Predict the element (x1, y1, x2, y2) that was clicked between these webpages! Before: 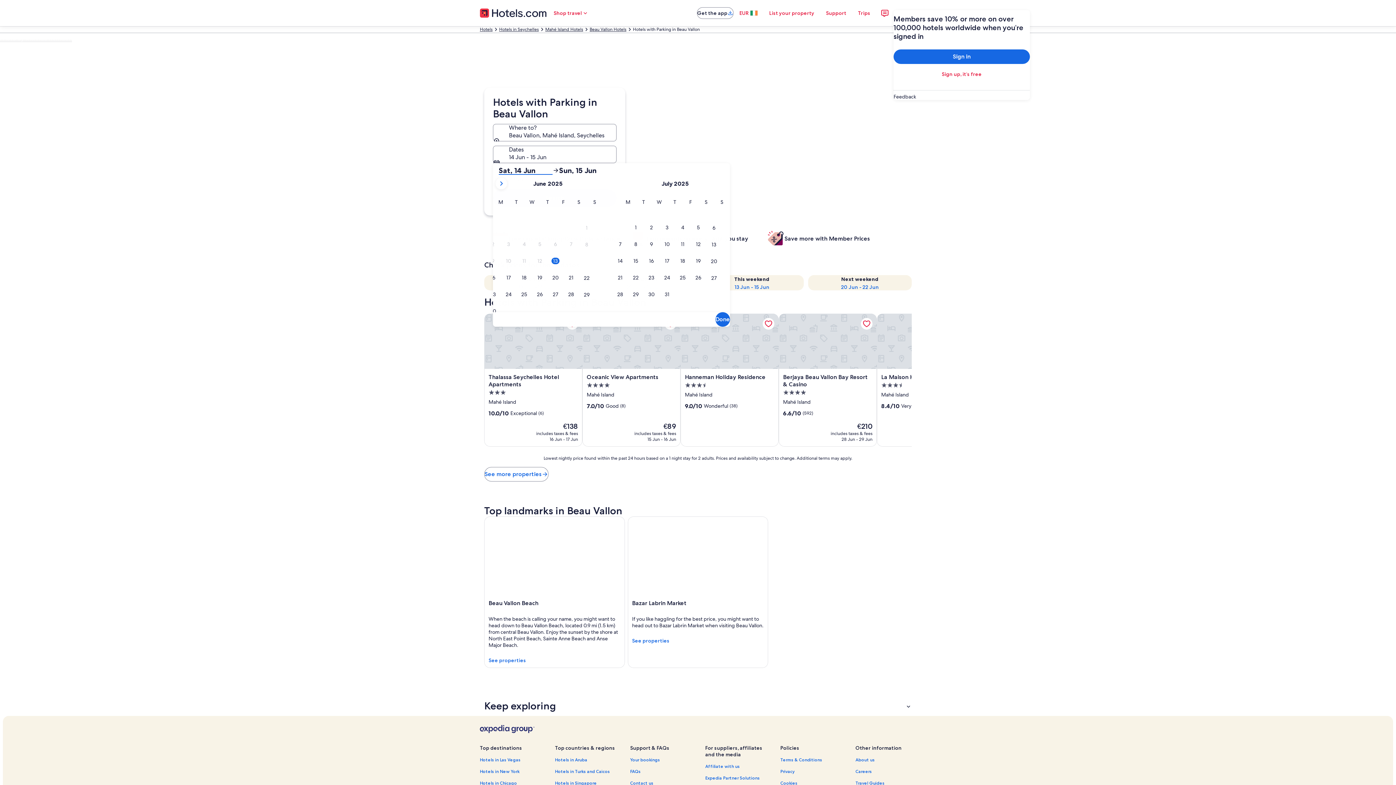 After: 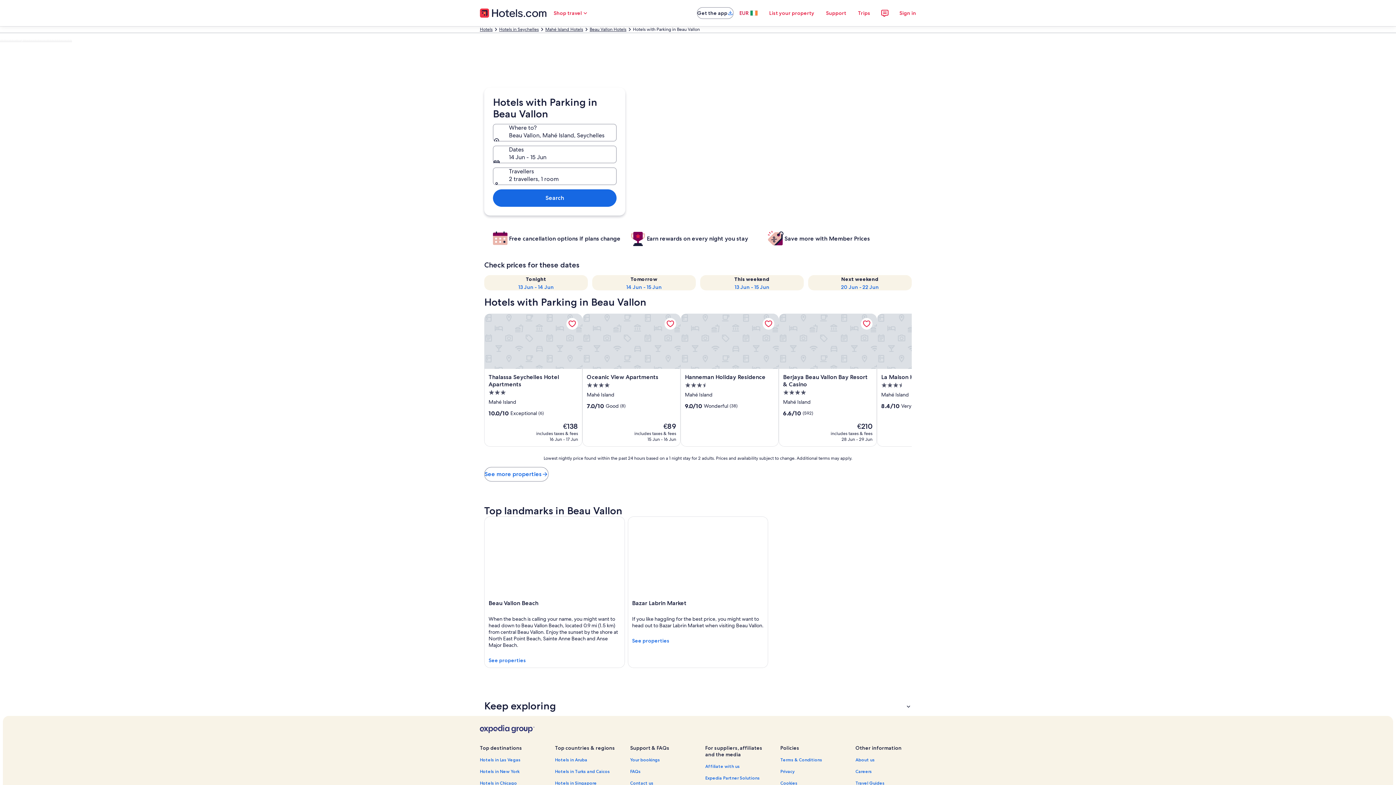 Action: bbox: (733, 5, 763, 20) label: EUR